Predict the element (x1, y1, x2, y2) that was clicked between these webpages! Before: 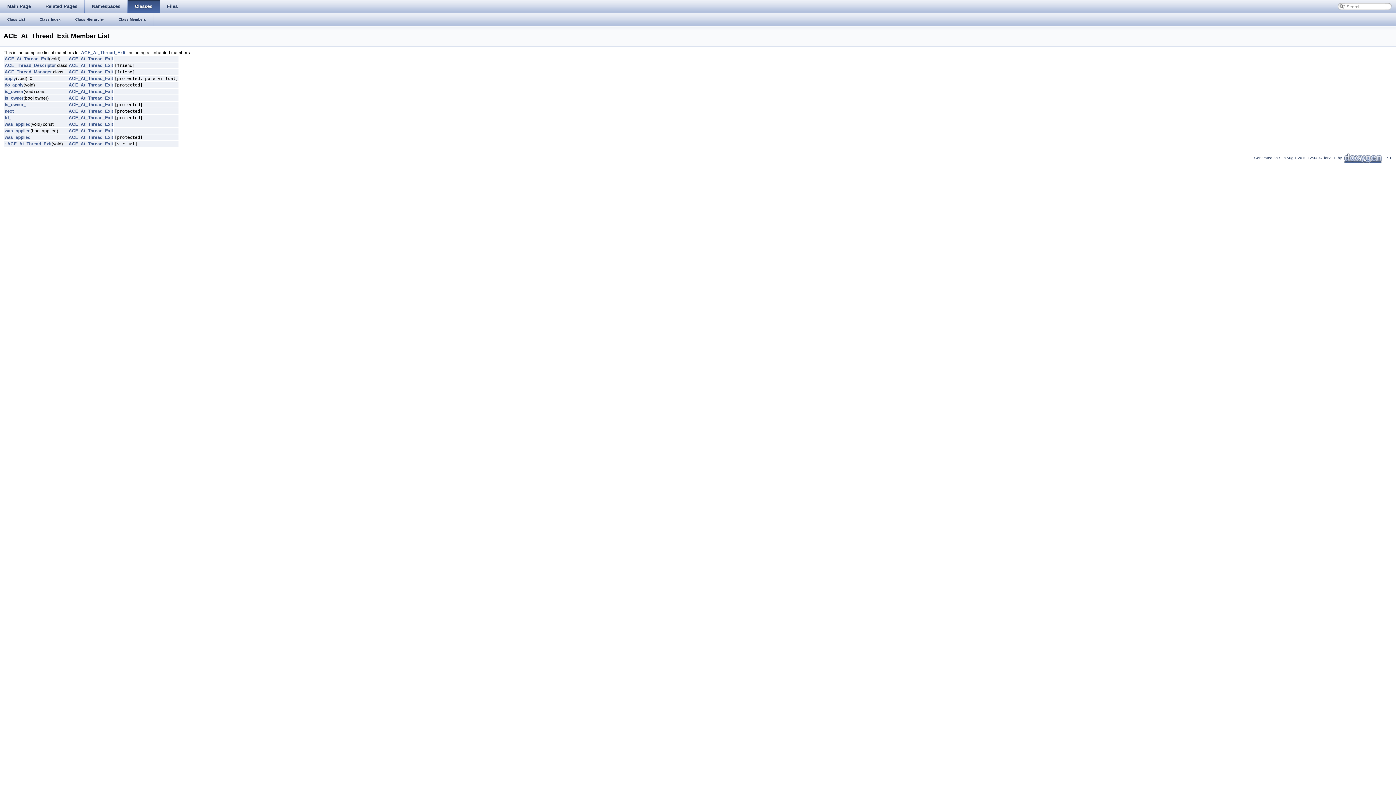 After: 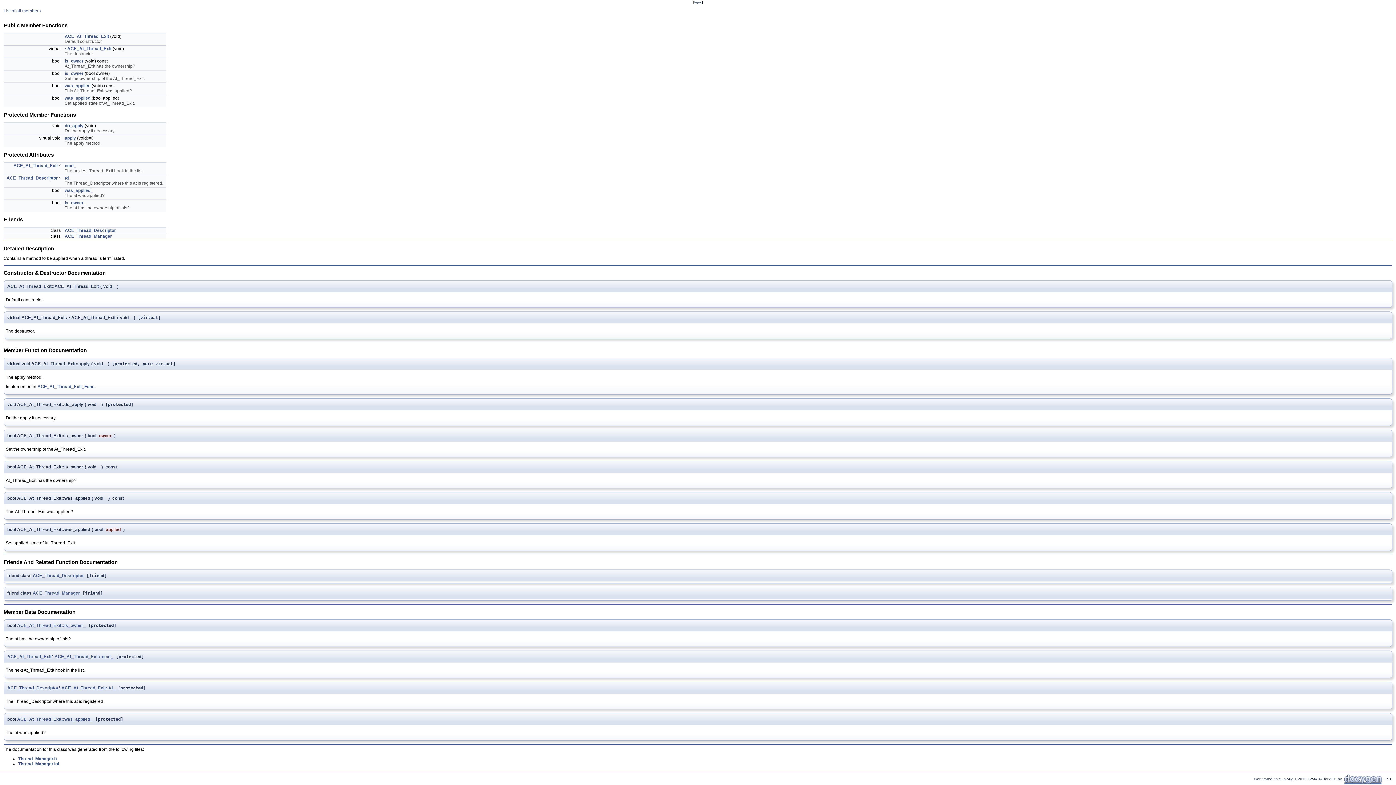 Action: bbox: (4, 108, 16, 113) label: next_